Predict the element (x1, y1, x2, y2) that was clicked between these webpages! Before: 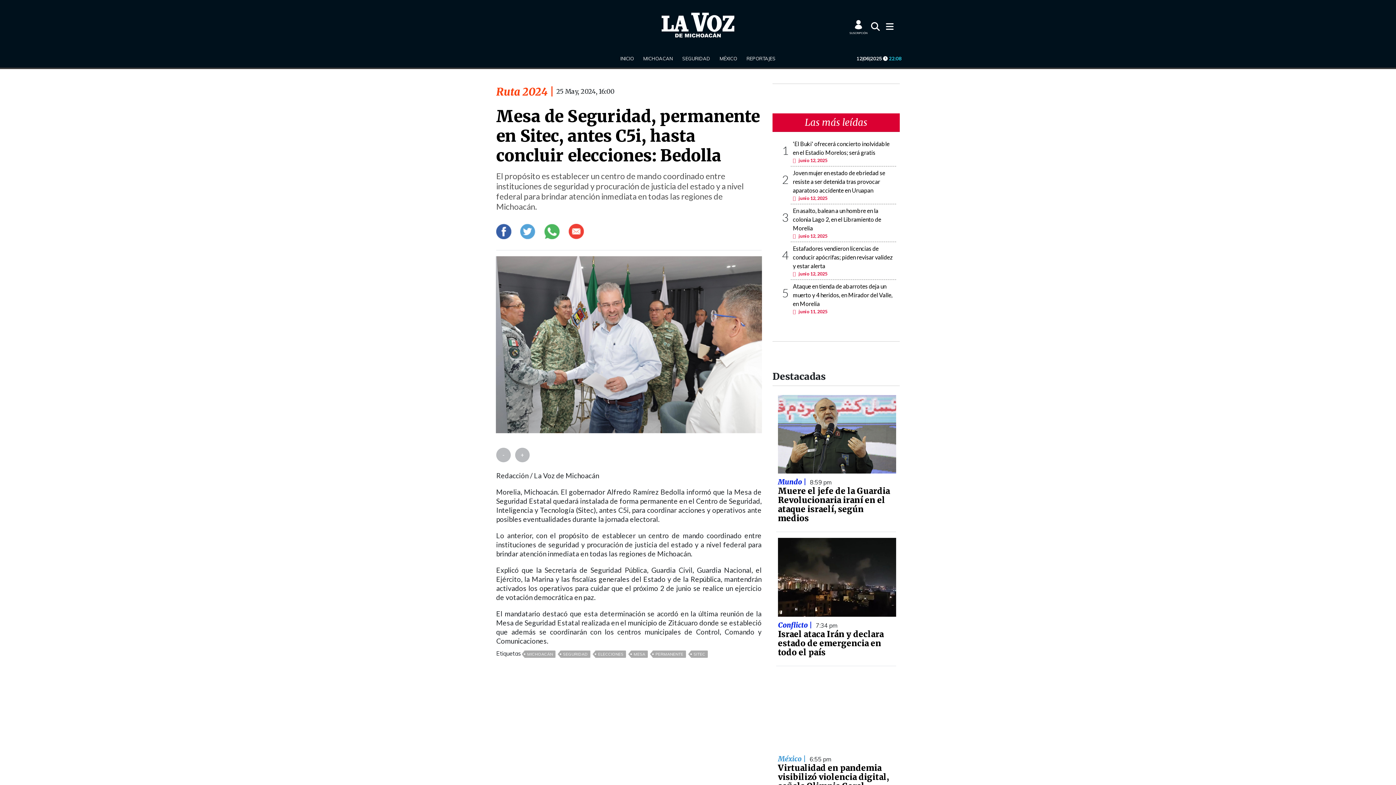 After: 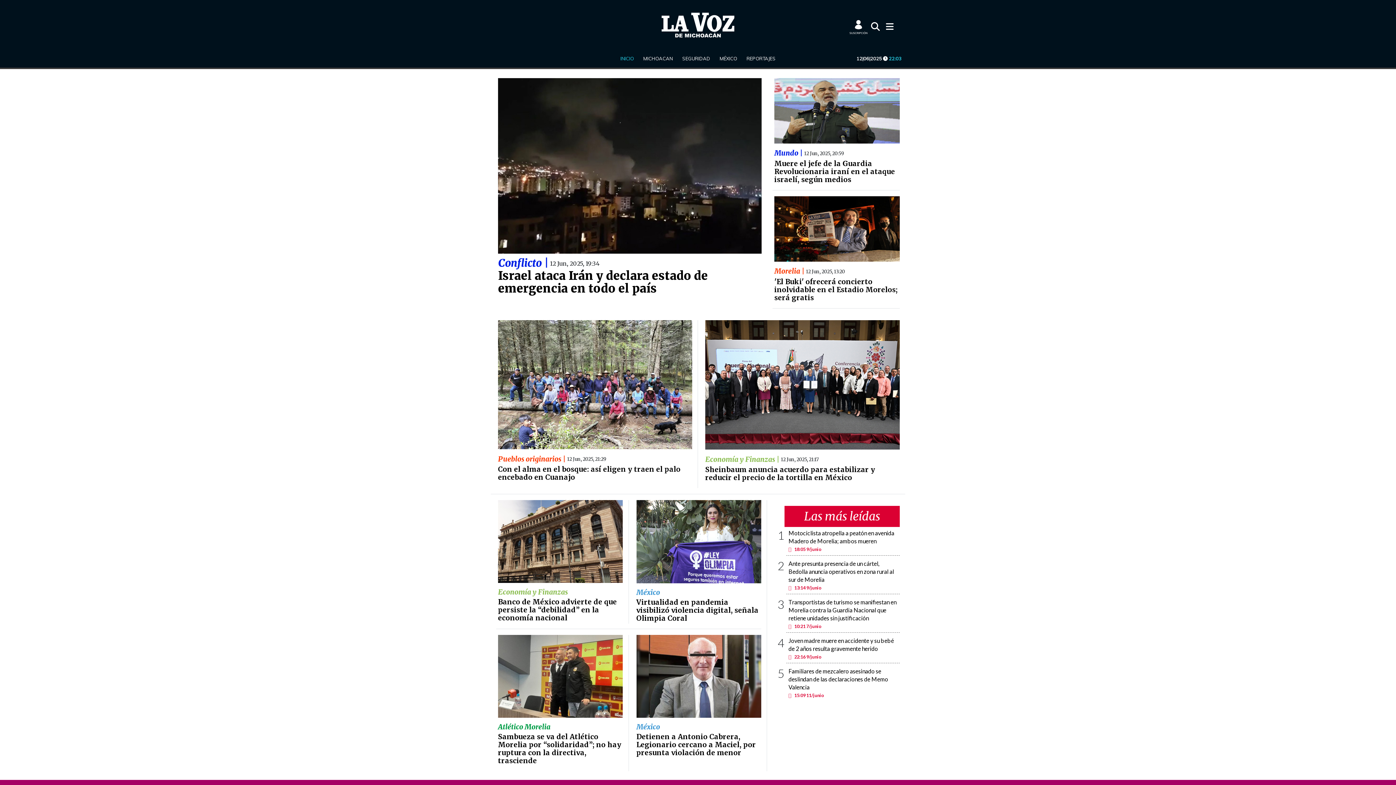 Action: bbox: (496, 12, 900, 37)